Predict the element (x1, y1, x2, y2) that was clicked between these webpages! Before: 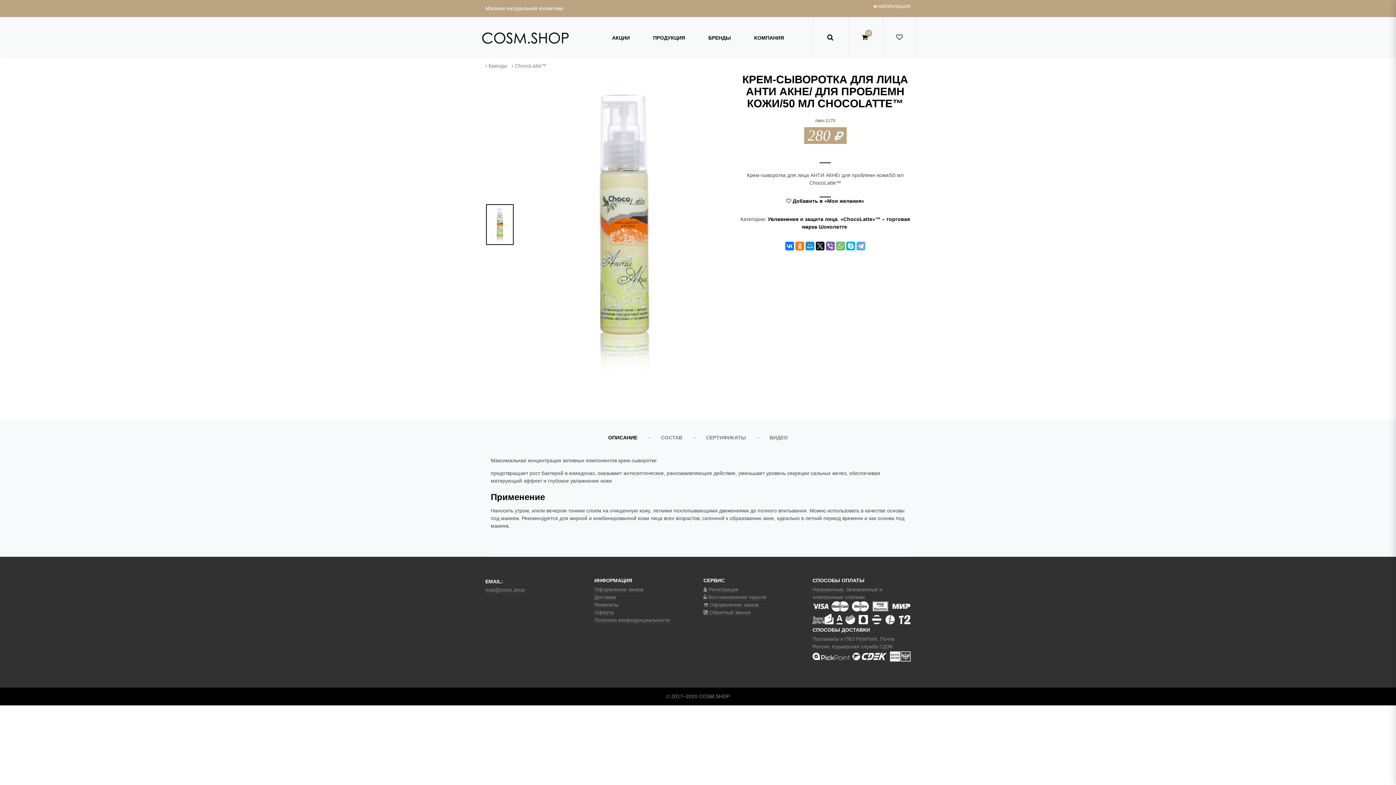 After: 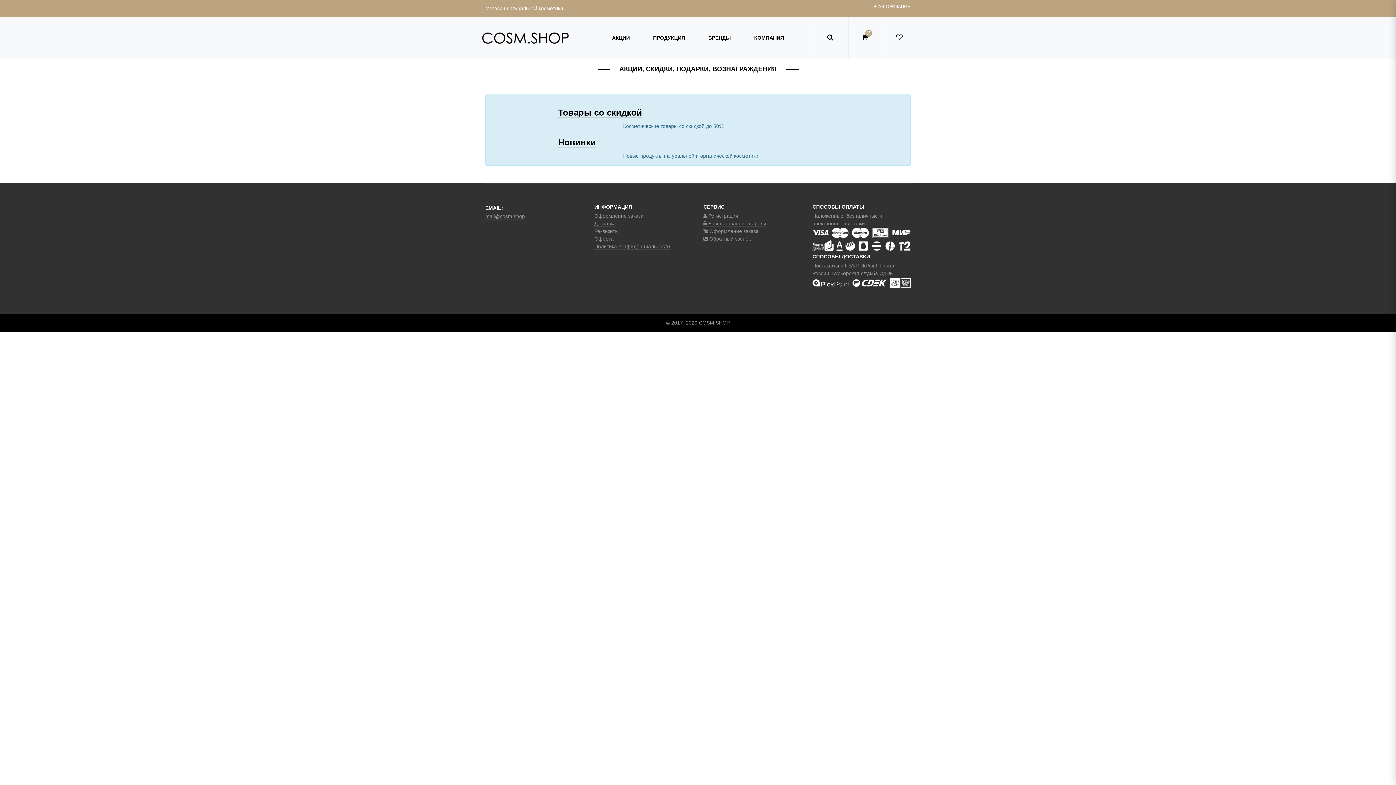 Action: bbox: (601, 17, 640, 58) label: АКЦИИ